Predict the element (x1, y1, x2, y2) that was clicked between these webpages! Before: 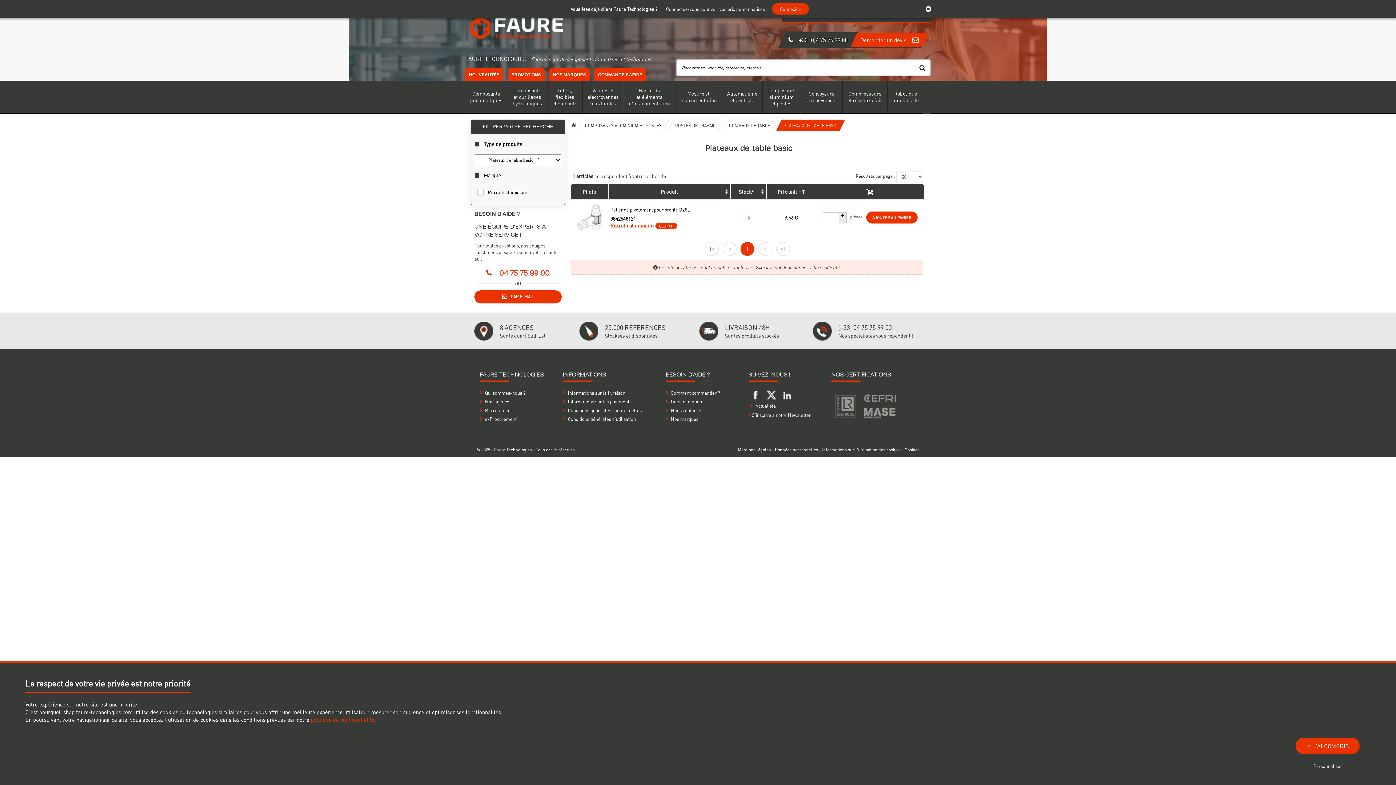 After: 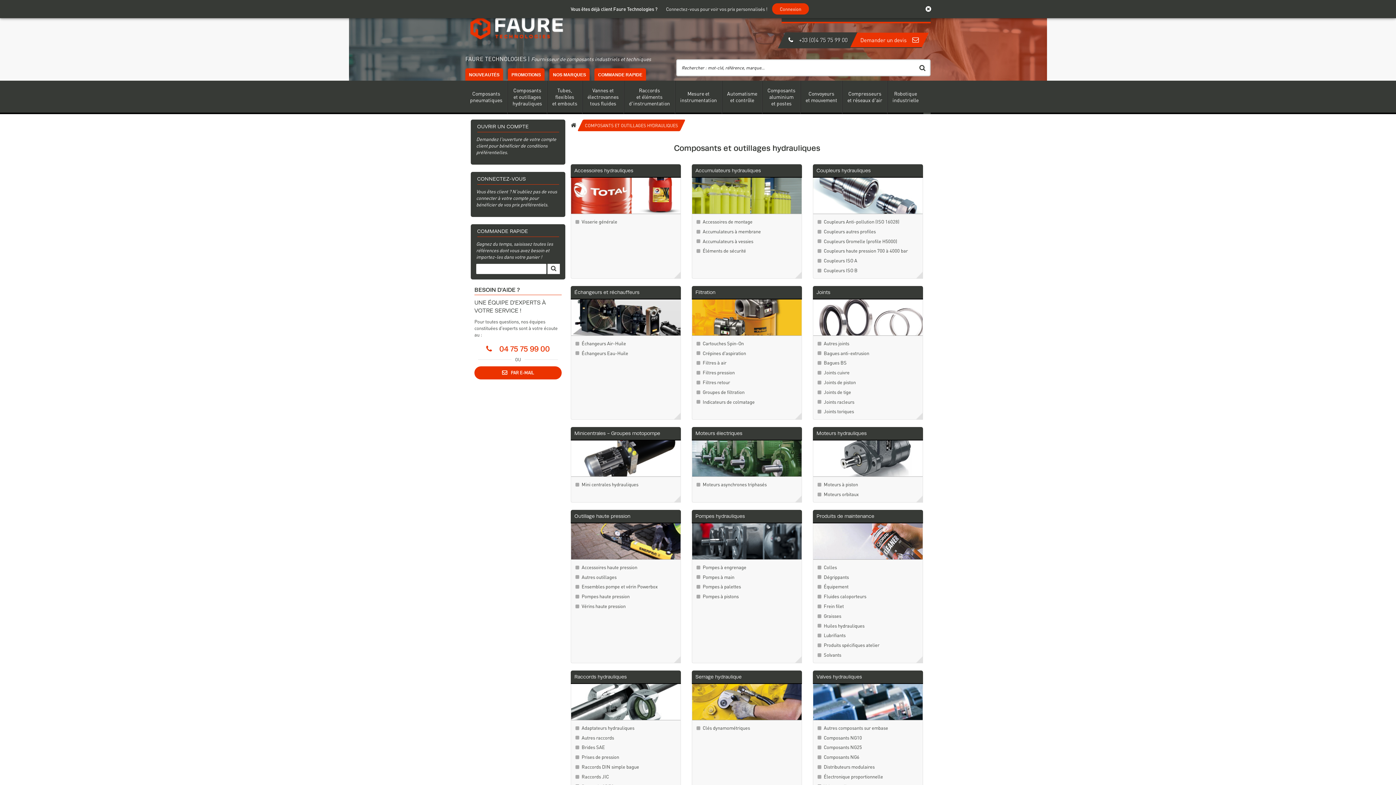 Action: label: Composants
et outillages
hydrauliques bbox: (508, 80, 546, 112)